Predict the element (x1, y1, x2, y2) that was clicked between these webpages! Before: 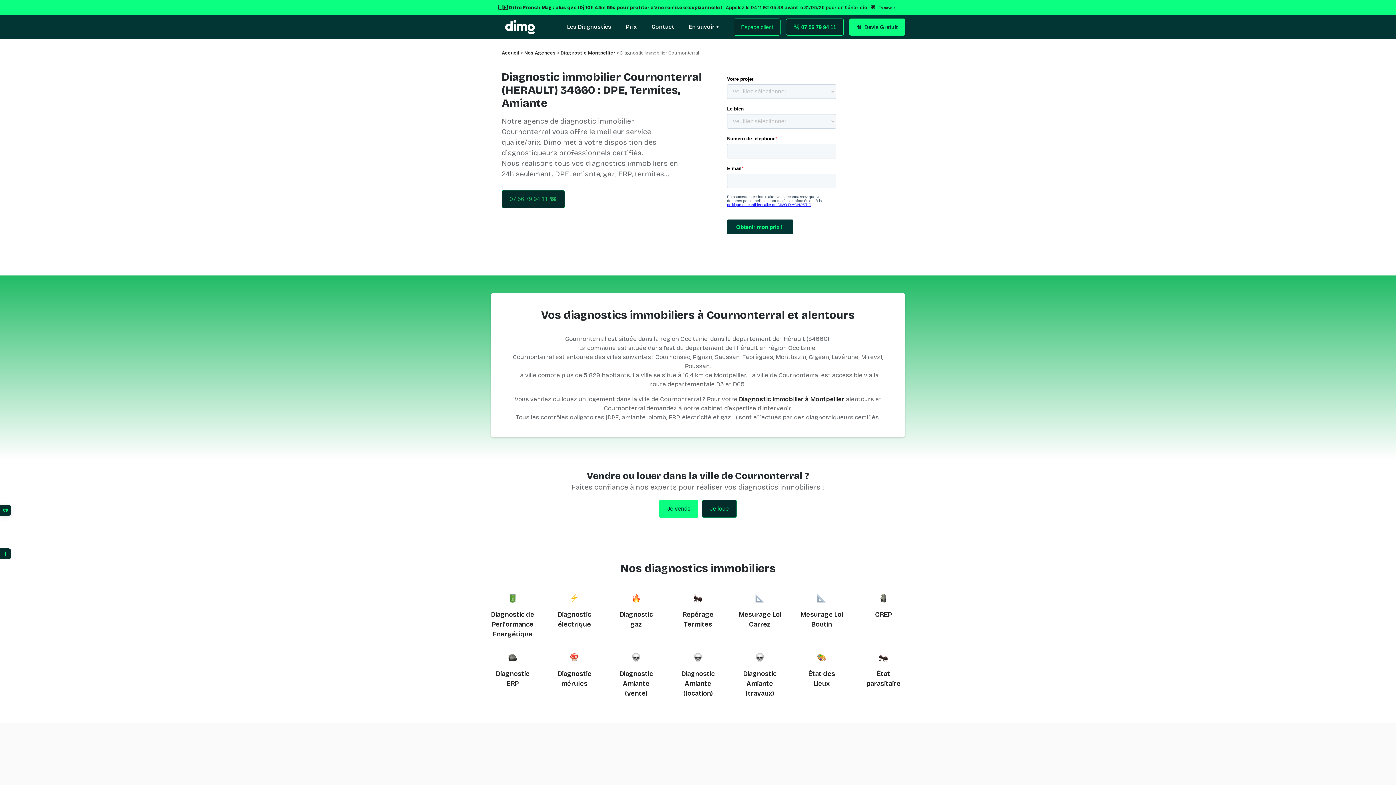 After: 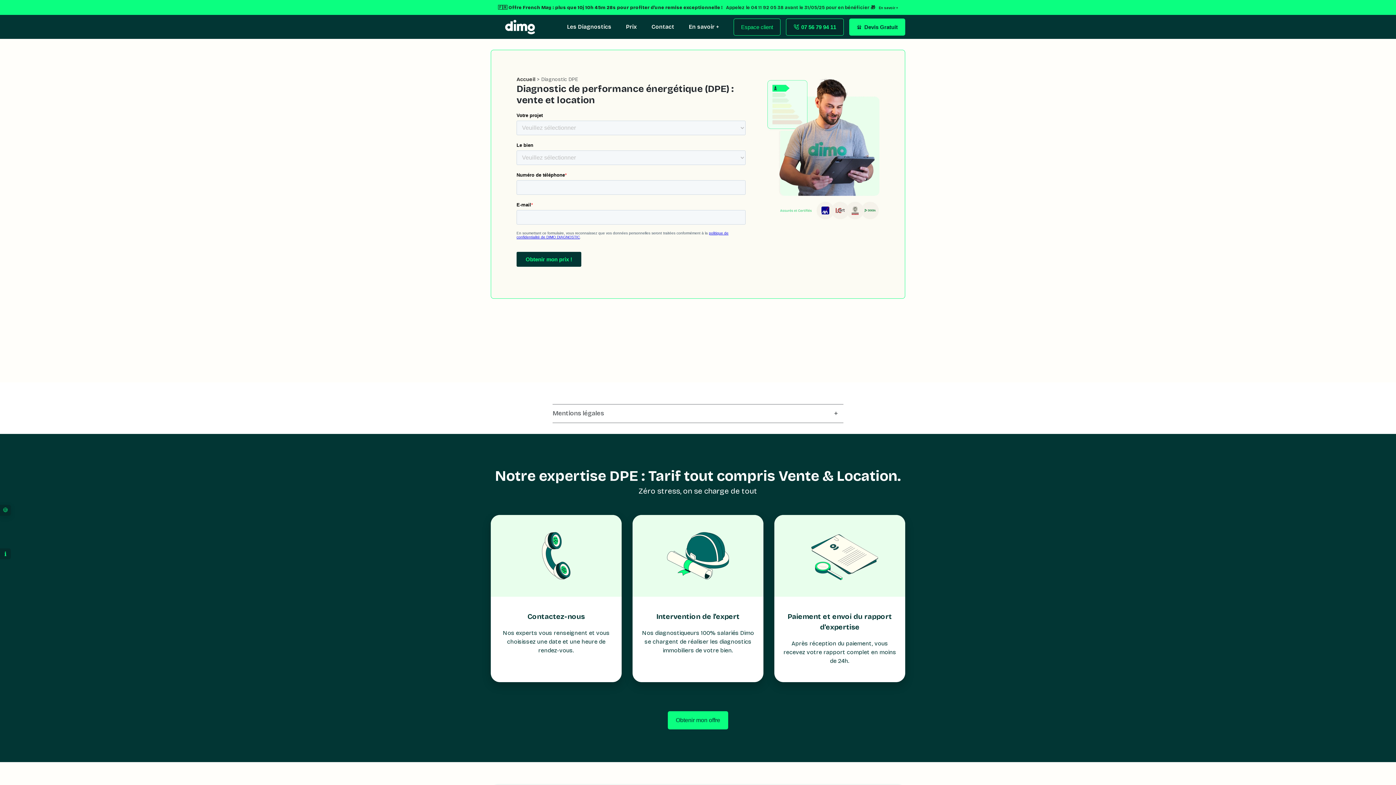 Action: bbox: (491, 610, 534, 638) label: Diagnostic de Performance Energétique